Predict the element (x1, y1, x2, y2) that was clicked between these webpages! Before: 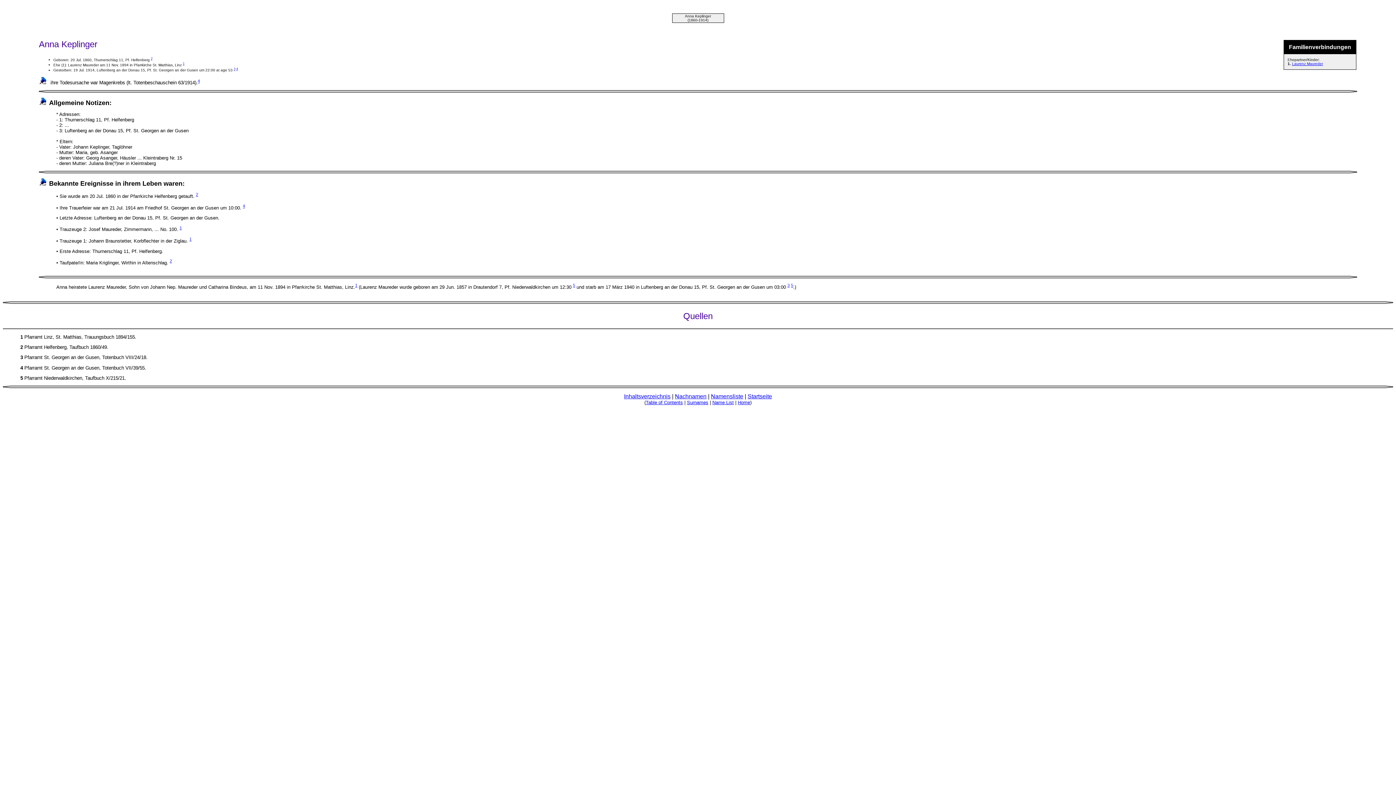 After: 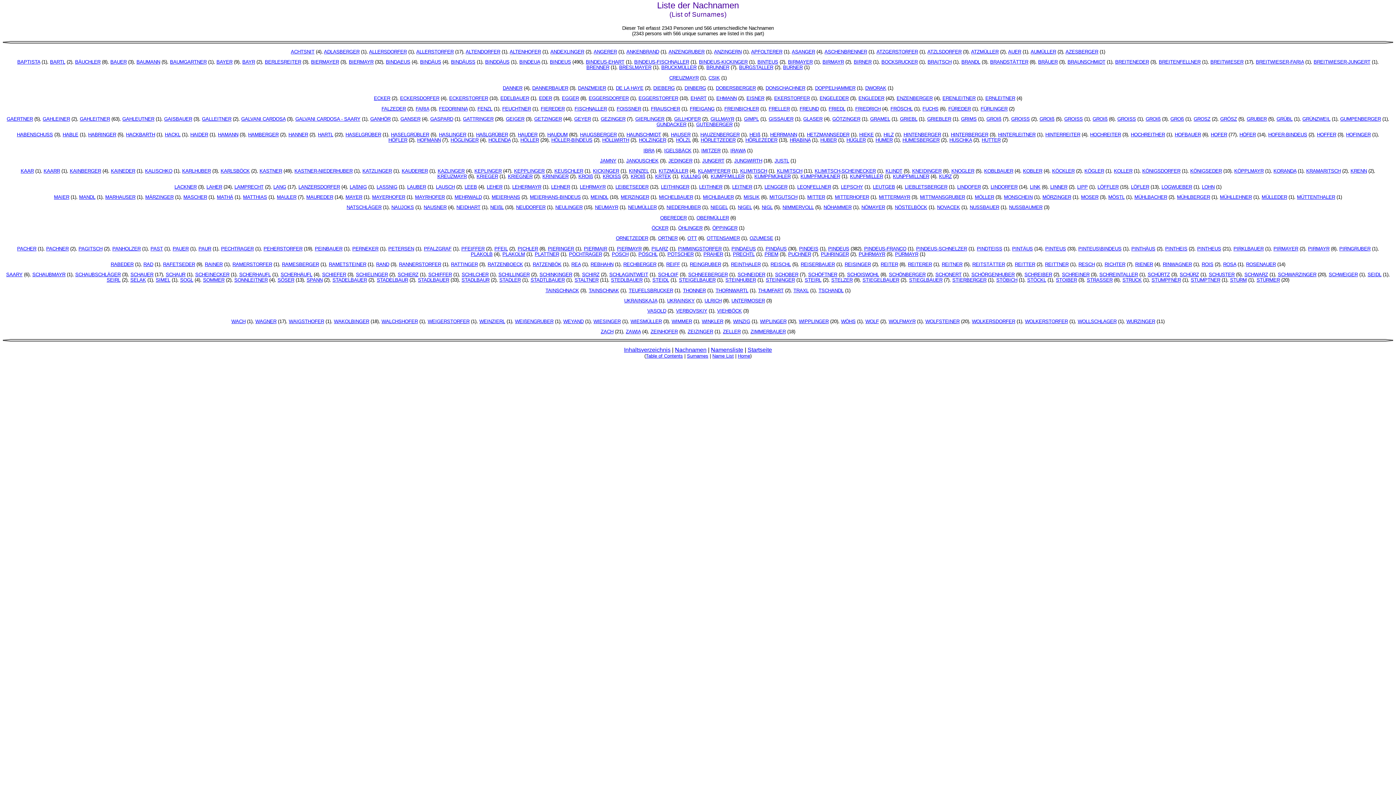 Action: bbox: (675, 393, 706, 399) label: Nachnamen